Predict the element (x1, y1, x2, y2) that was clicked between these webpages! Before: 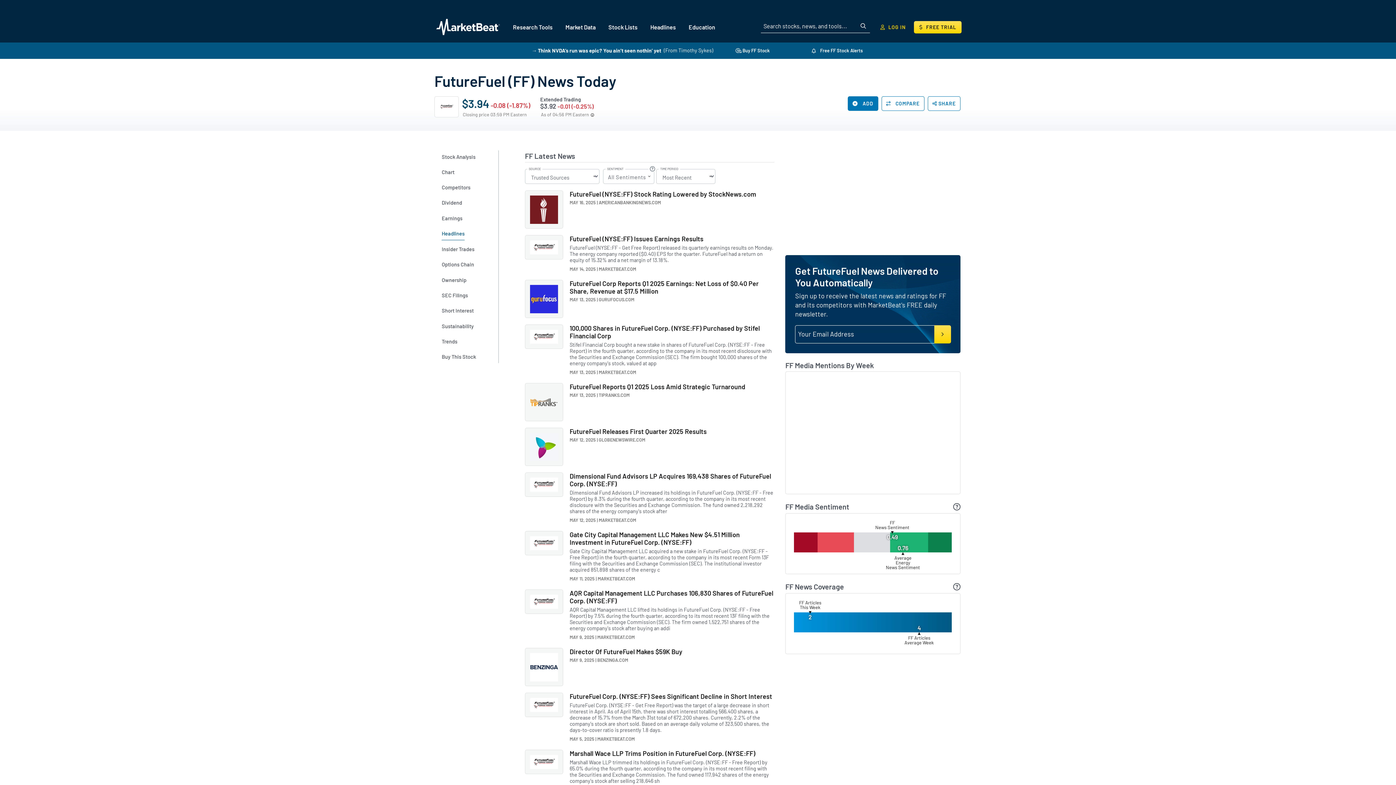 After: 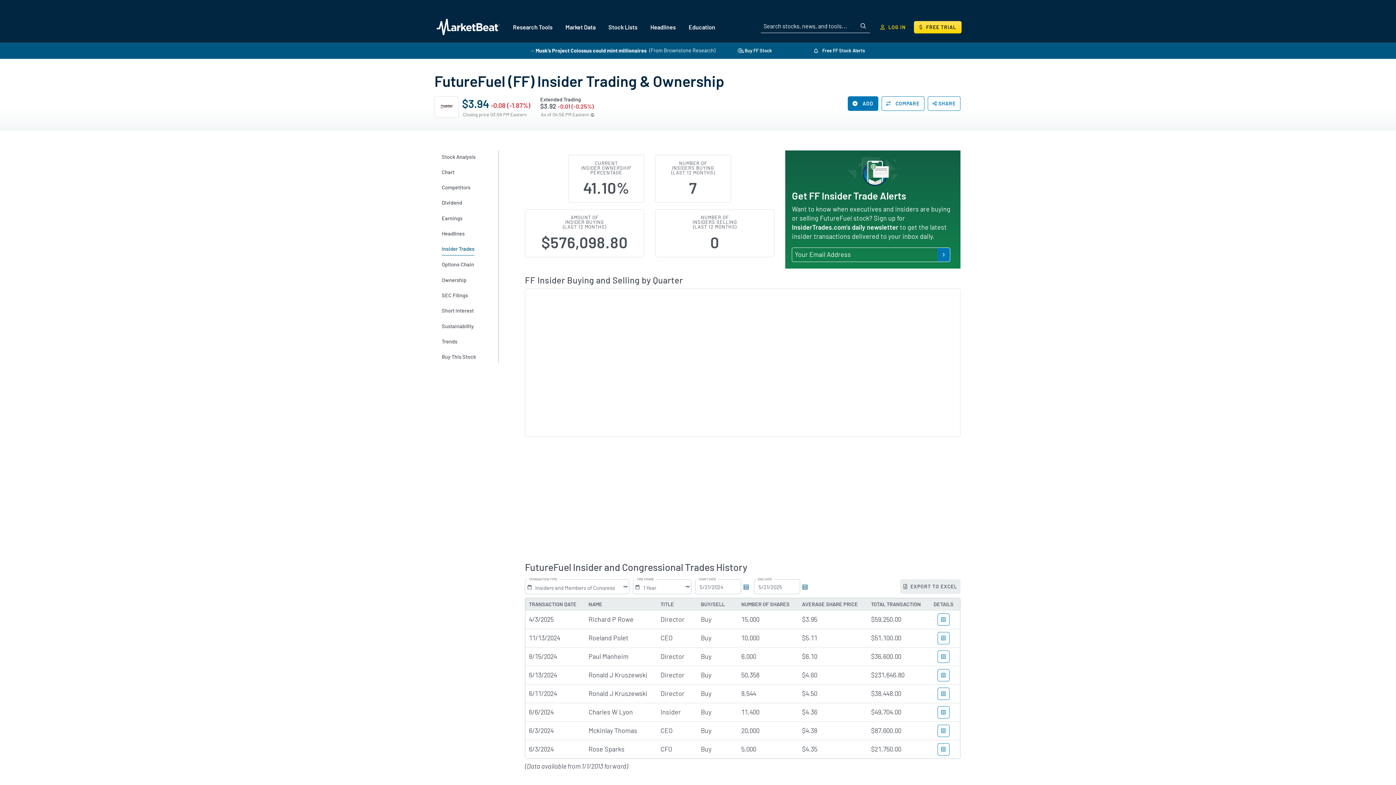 Action: label: Insider Trades bbox: (441, 242, 485, 255)